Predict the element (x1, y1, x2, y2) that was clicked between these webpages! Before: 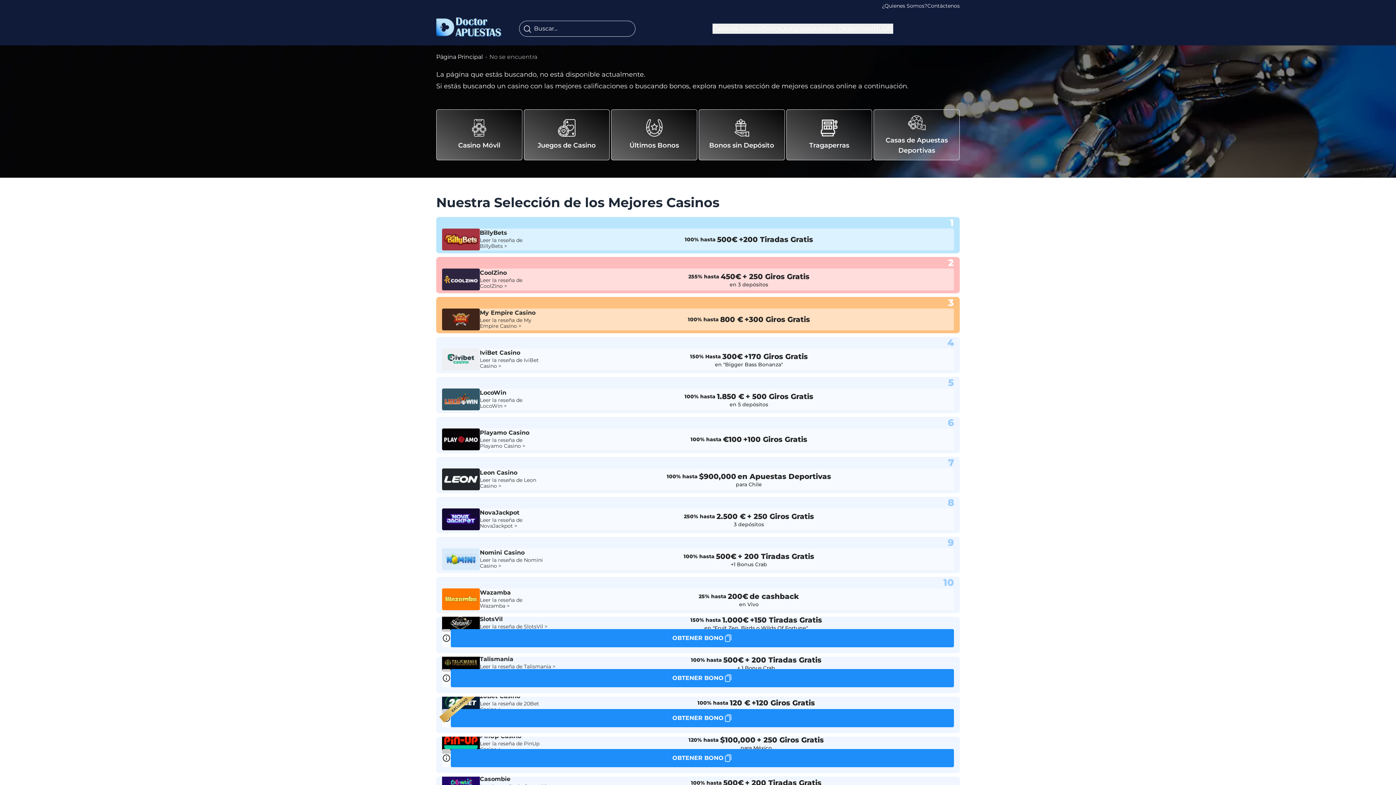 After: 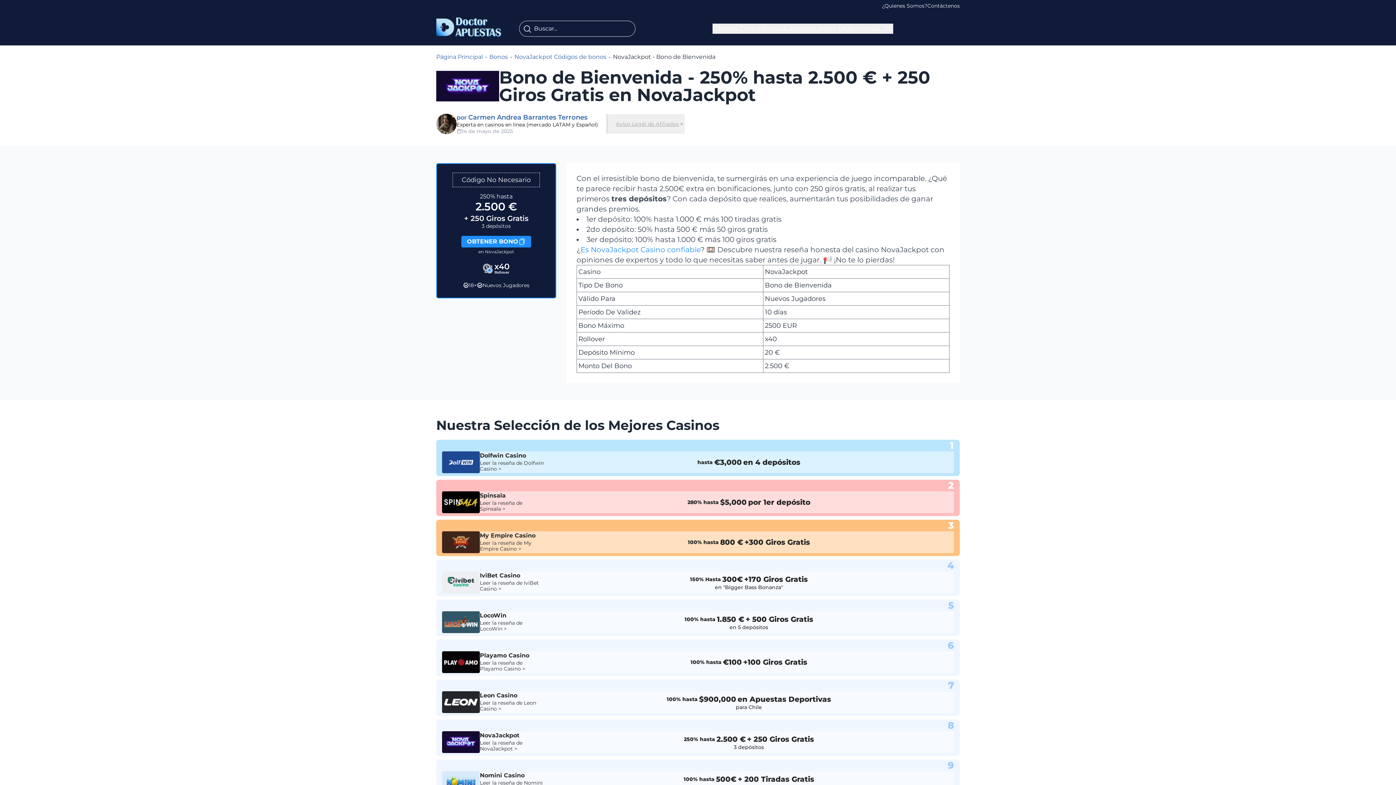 Action: label: 250% hasta
2.500 €
+ 250 Giros Gratis
3 depósitos bbox: (548, 511, 949, 527)